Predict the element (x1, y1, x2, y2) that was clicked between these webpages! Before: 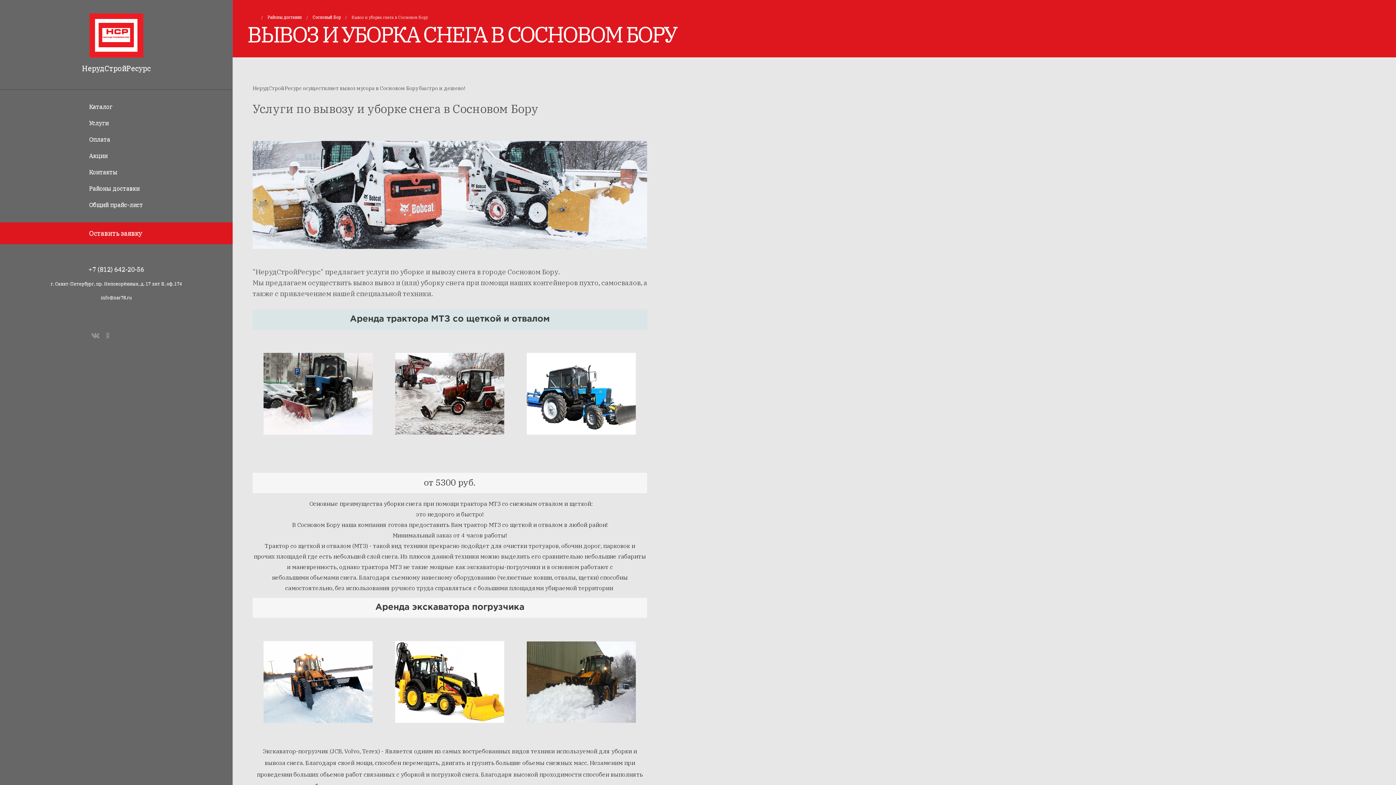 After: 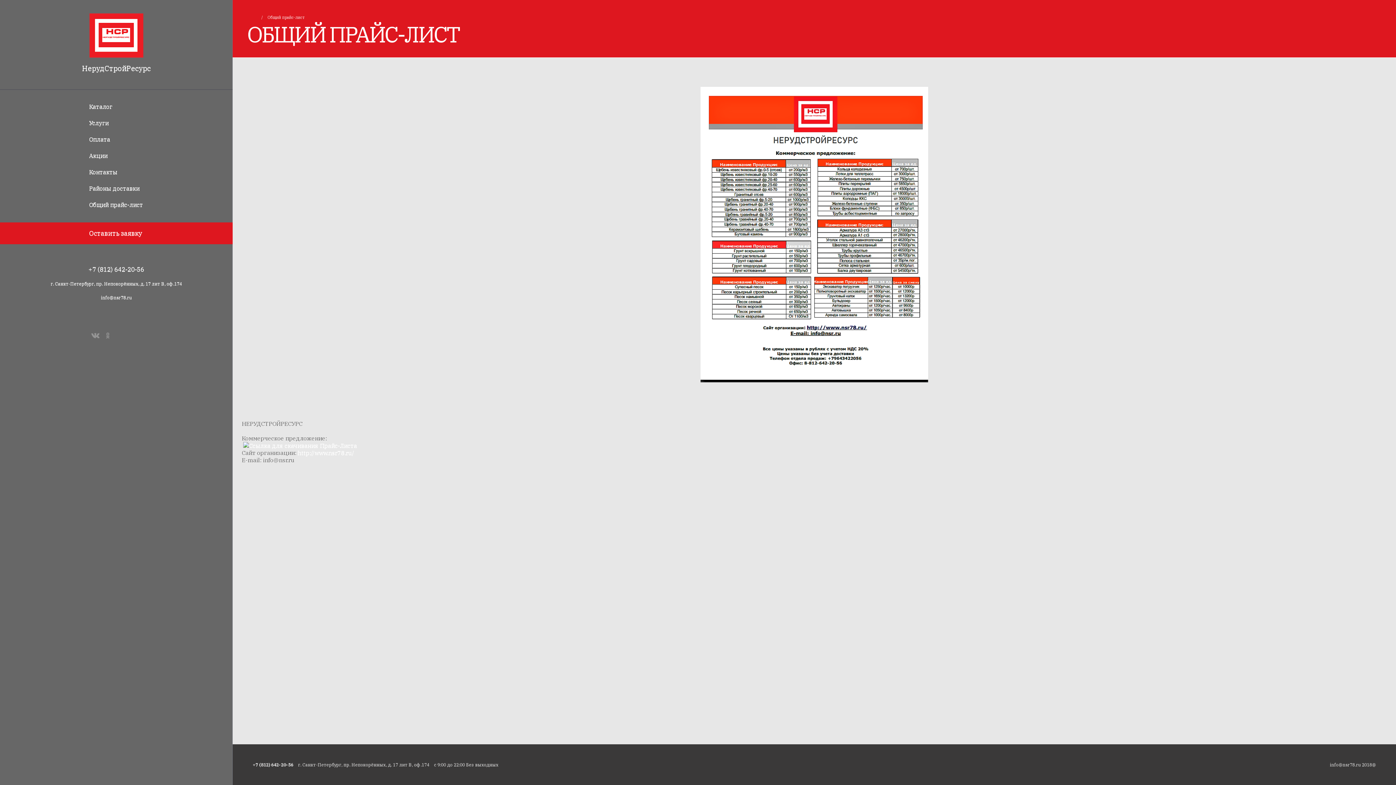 Action: bbox: (89, 201, 142, 208) label: Общий прайс-лист